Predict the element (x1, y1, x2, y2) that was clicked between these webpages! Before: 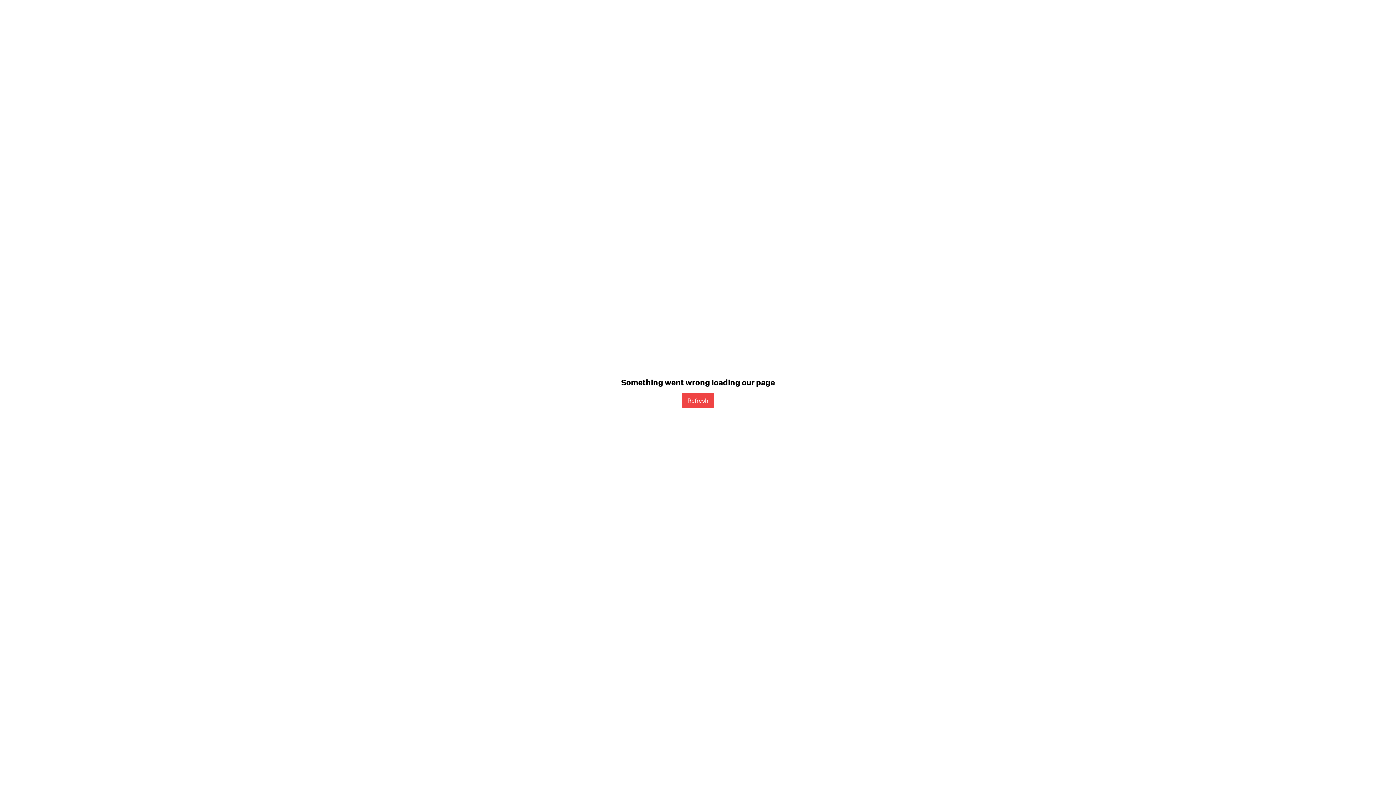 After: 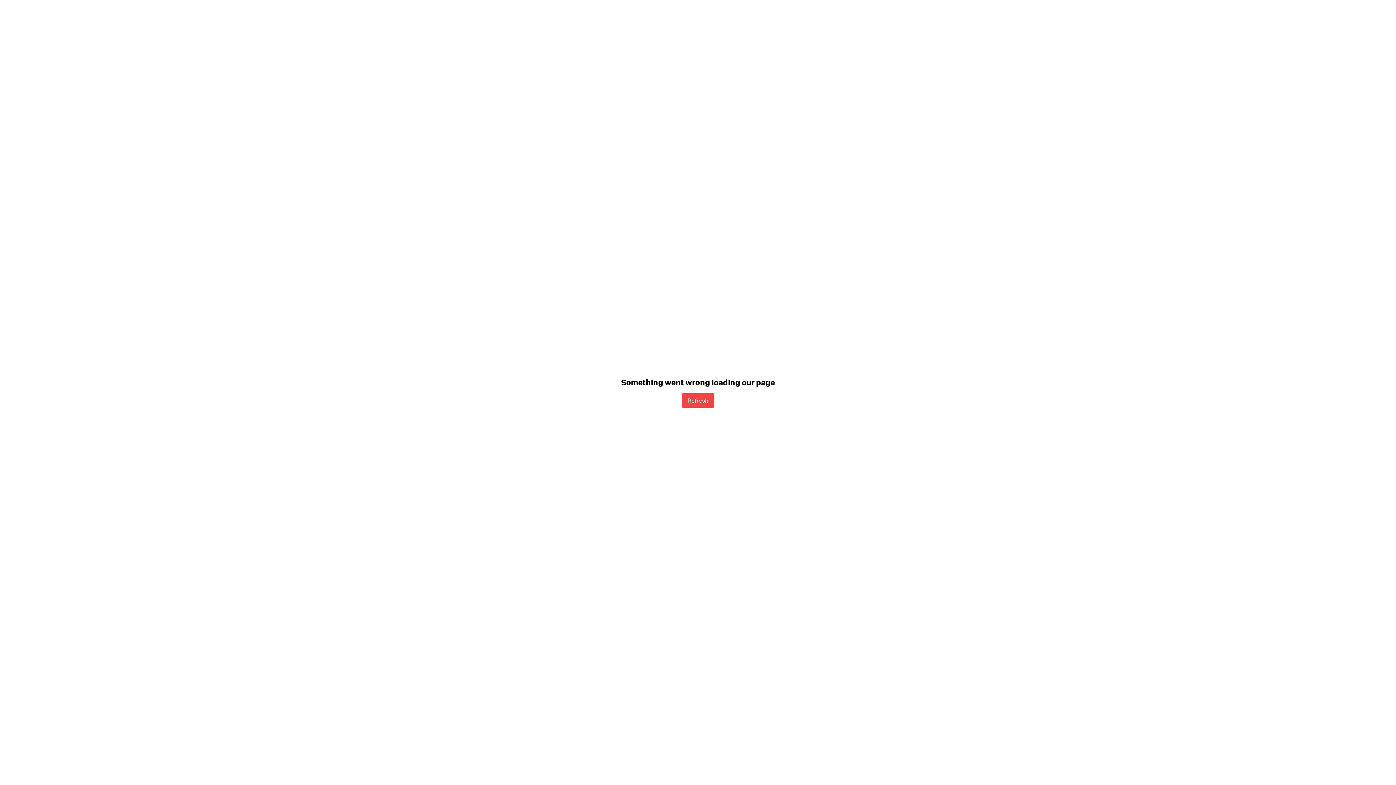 Action: bbox: (681, 393, 714, 407) label: Refresh